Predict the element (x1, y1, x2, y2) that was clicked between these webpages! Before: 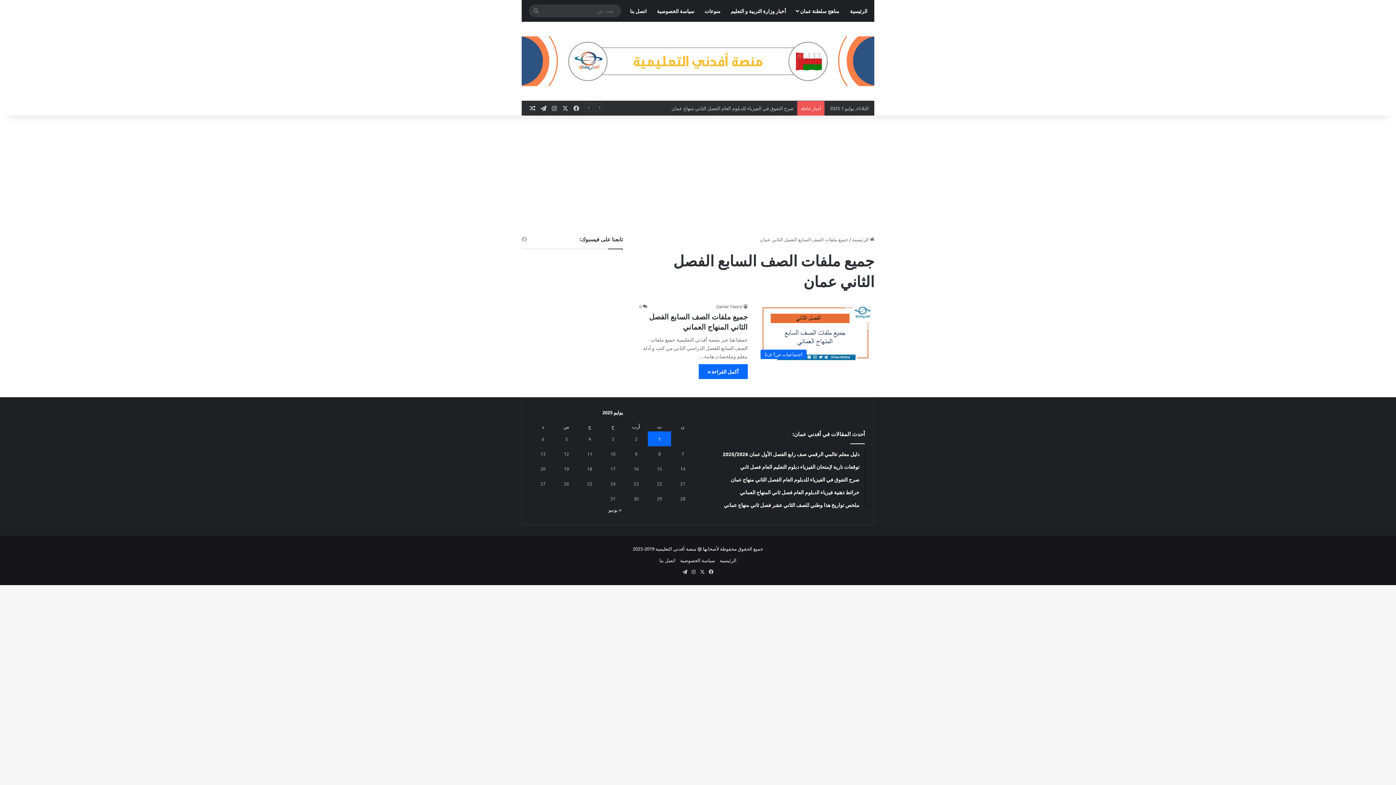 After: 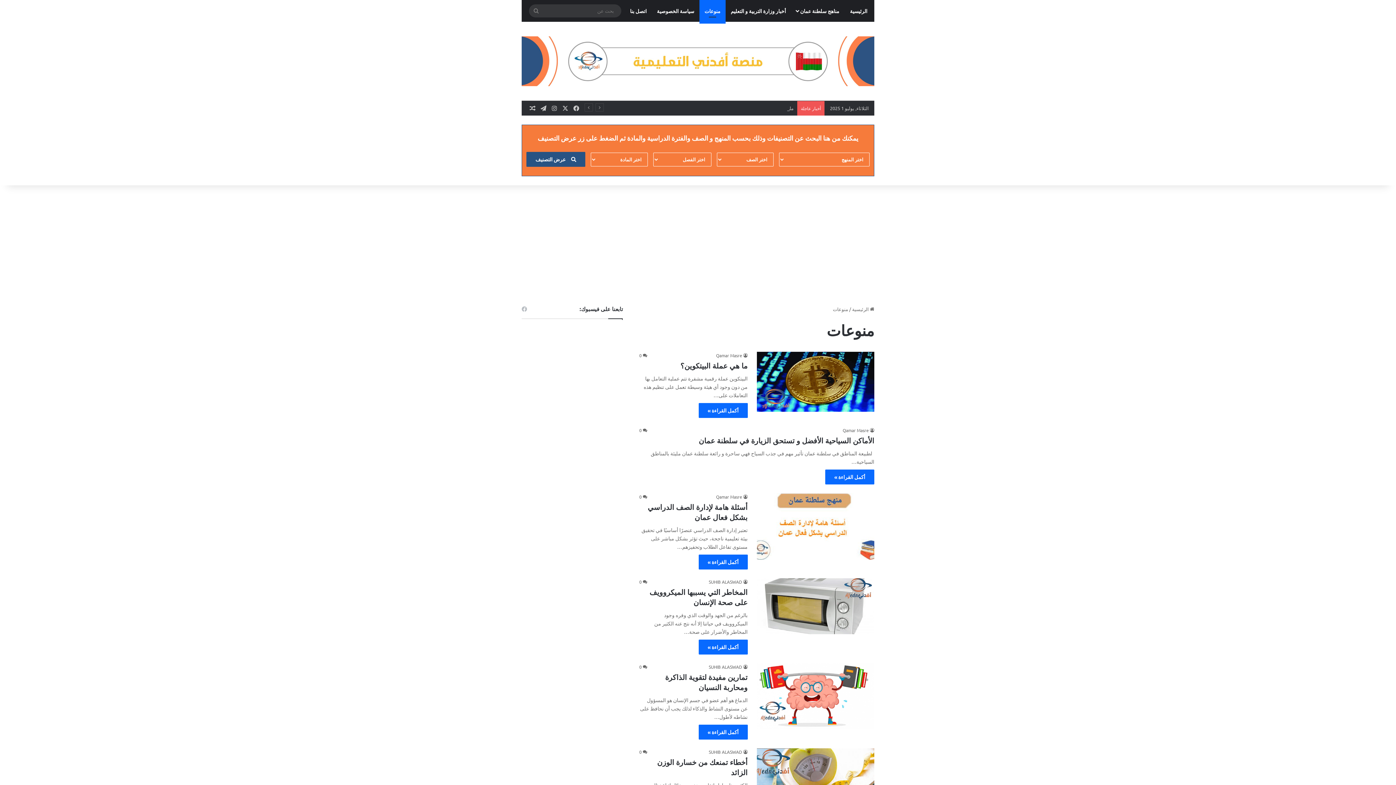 Action: bbox: (699, 0, 725, 21) label: منوعات